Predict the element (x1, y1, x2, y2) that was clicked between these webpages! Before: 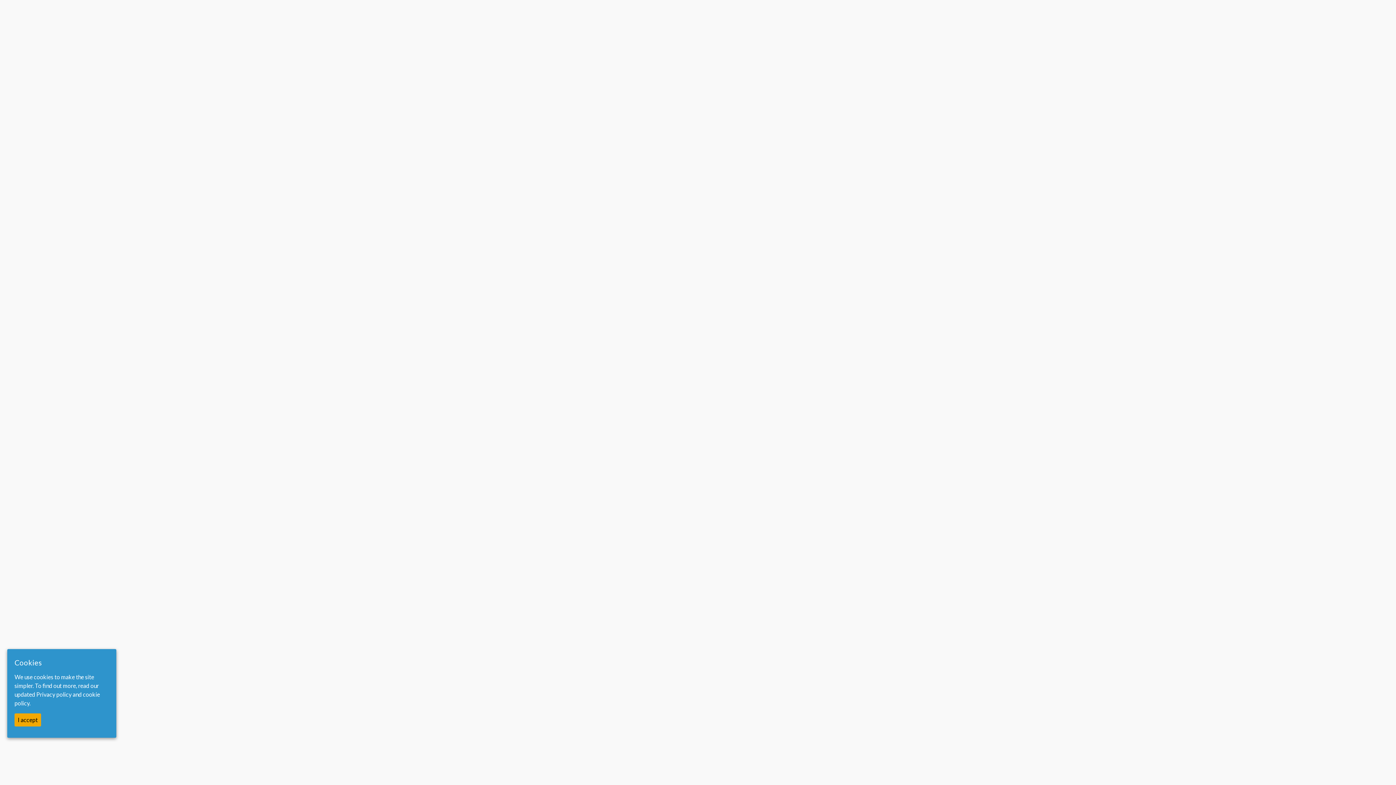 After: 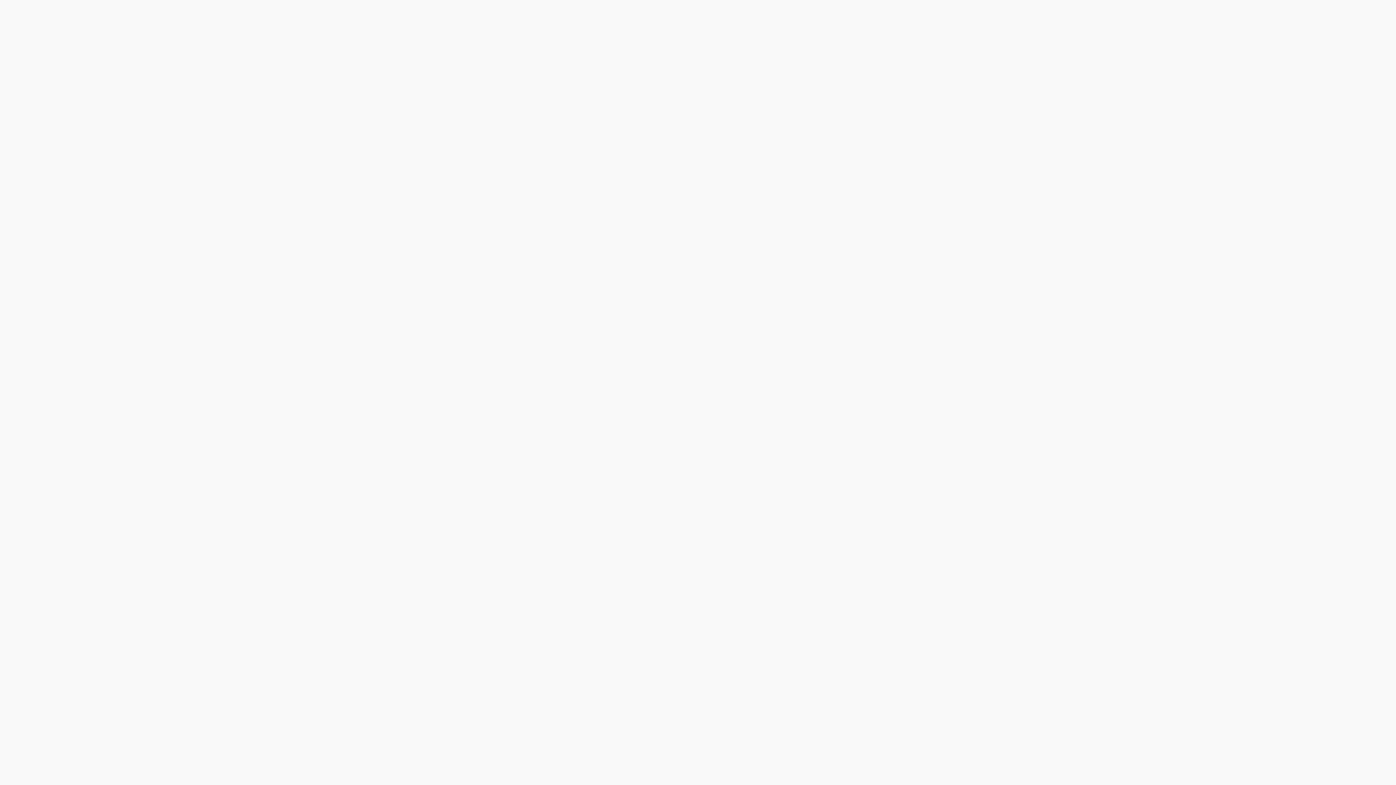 Action: bbox: (14, 713, 41, 727) label: I accept